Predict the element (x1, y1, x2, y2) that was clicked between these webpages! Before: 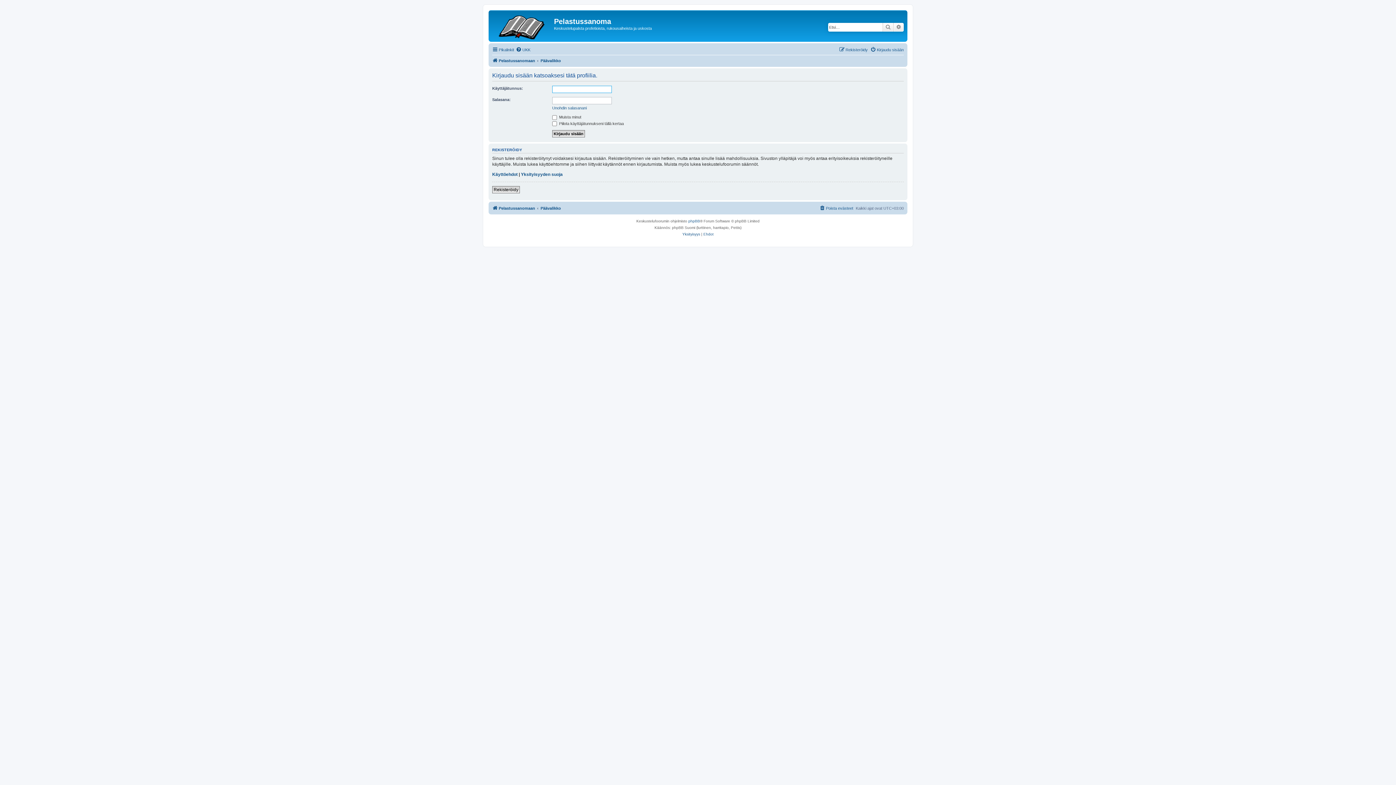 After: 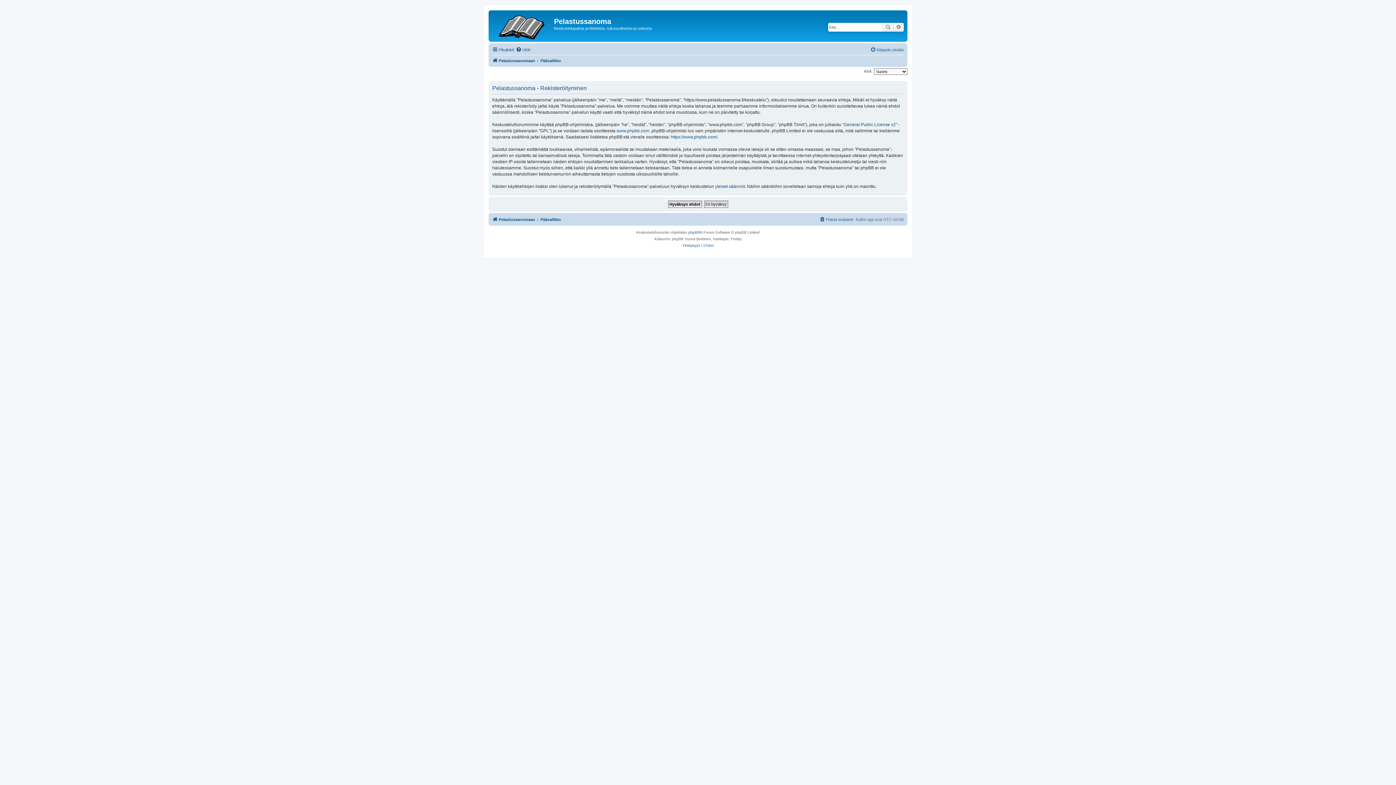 Action: label: Rekisteröidy bbox: (839, 45, 868, 54)